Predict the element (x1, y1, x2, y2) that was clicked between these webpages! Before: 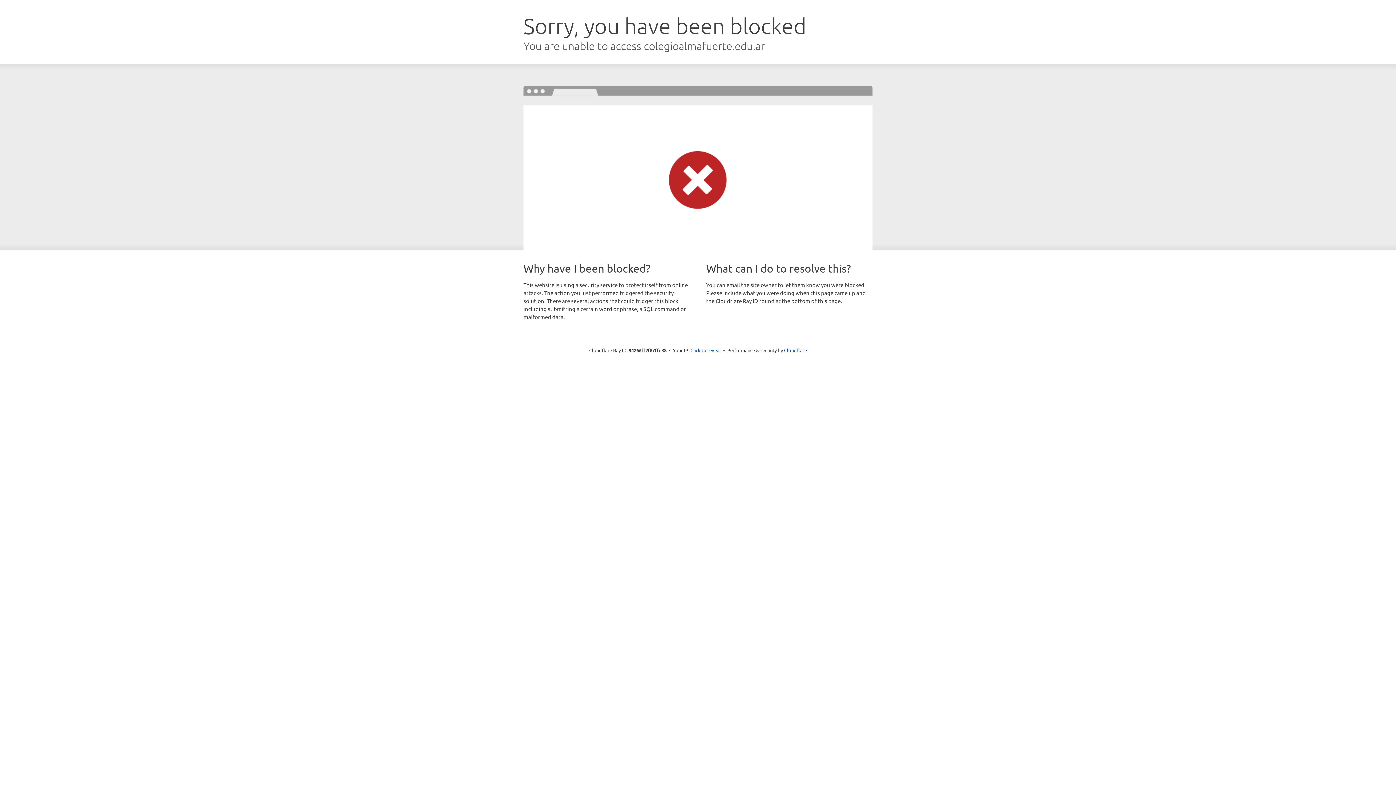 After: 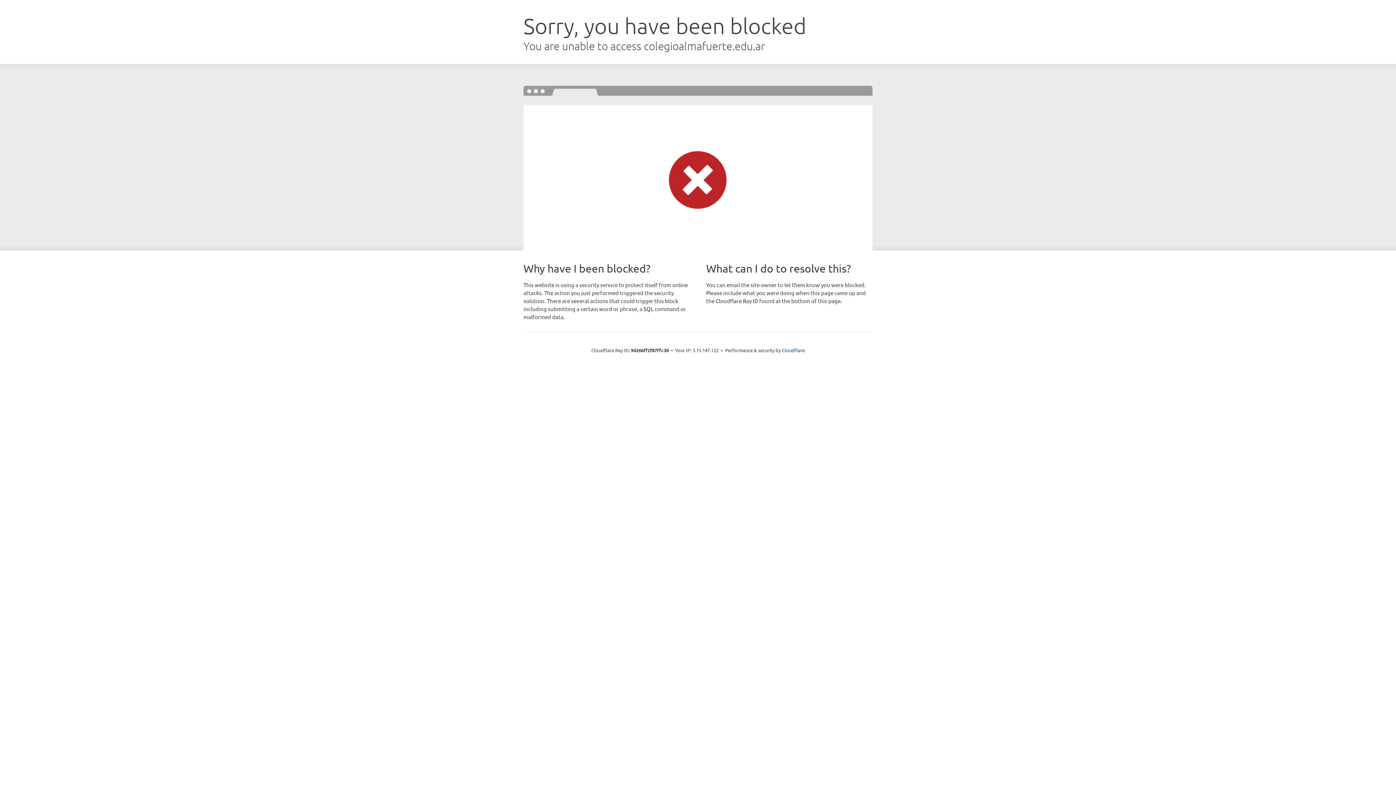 Action: bbox: (690, 346, 721, 353) label: Click to reveal